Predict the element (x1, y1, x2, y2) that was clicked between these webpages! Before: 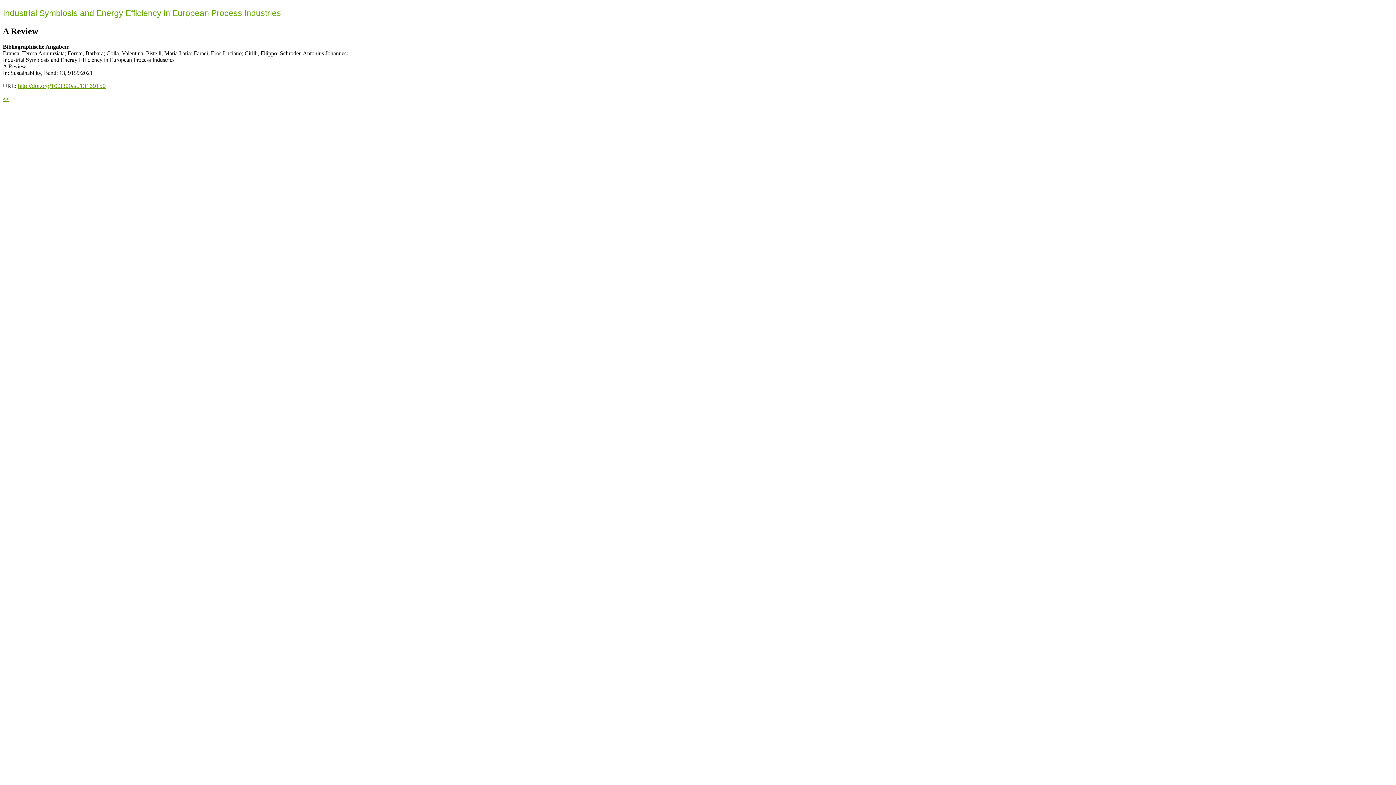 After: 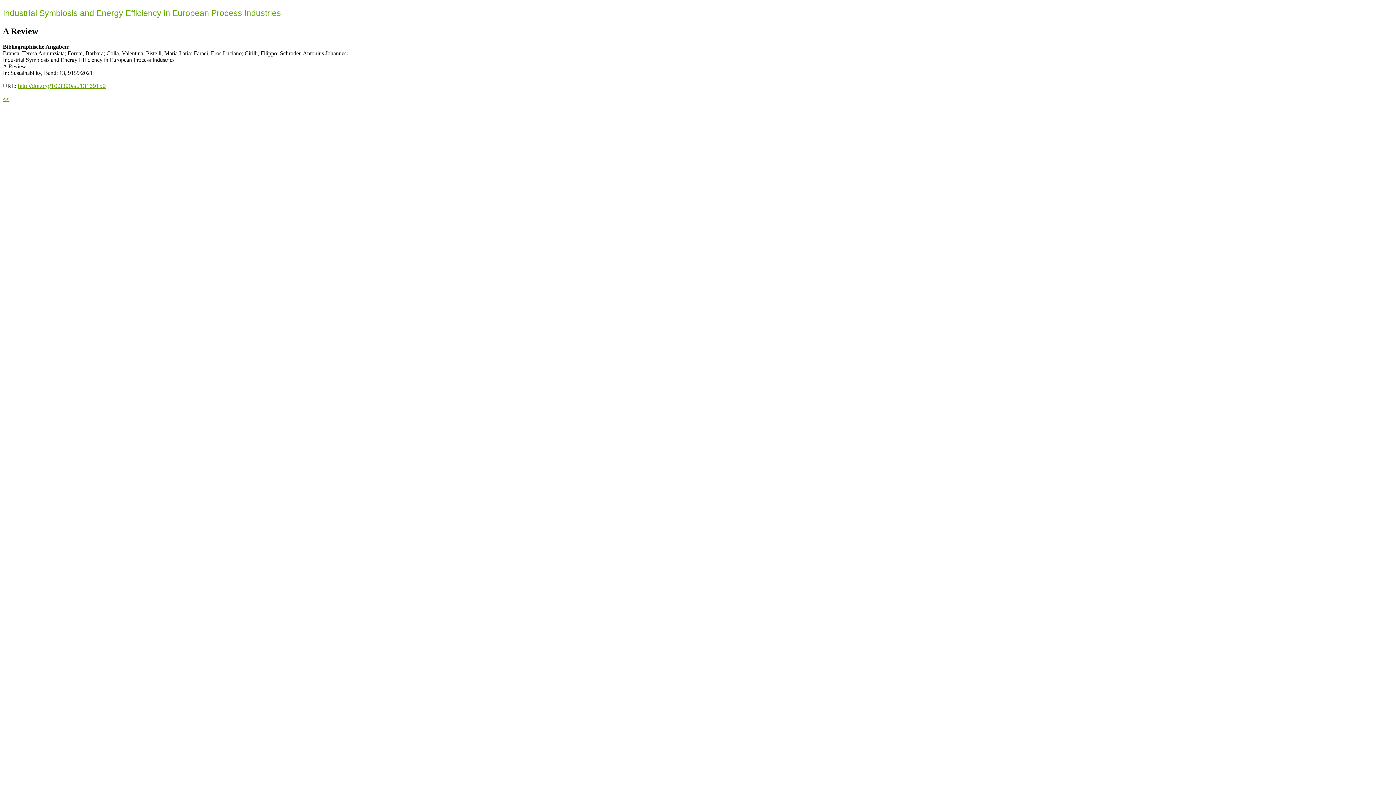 Action: label: http://doi.org/10.3390/su13169159 bbox: (17, 82, 105, 89)